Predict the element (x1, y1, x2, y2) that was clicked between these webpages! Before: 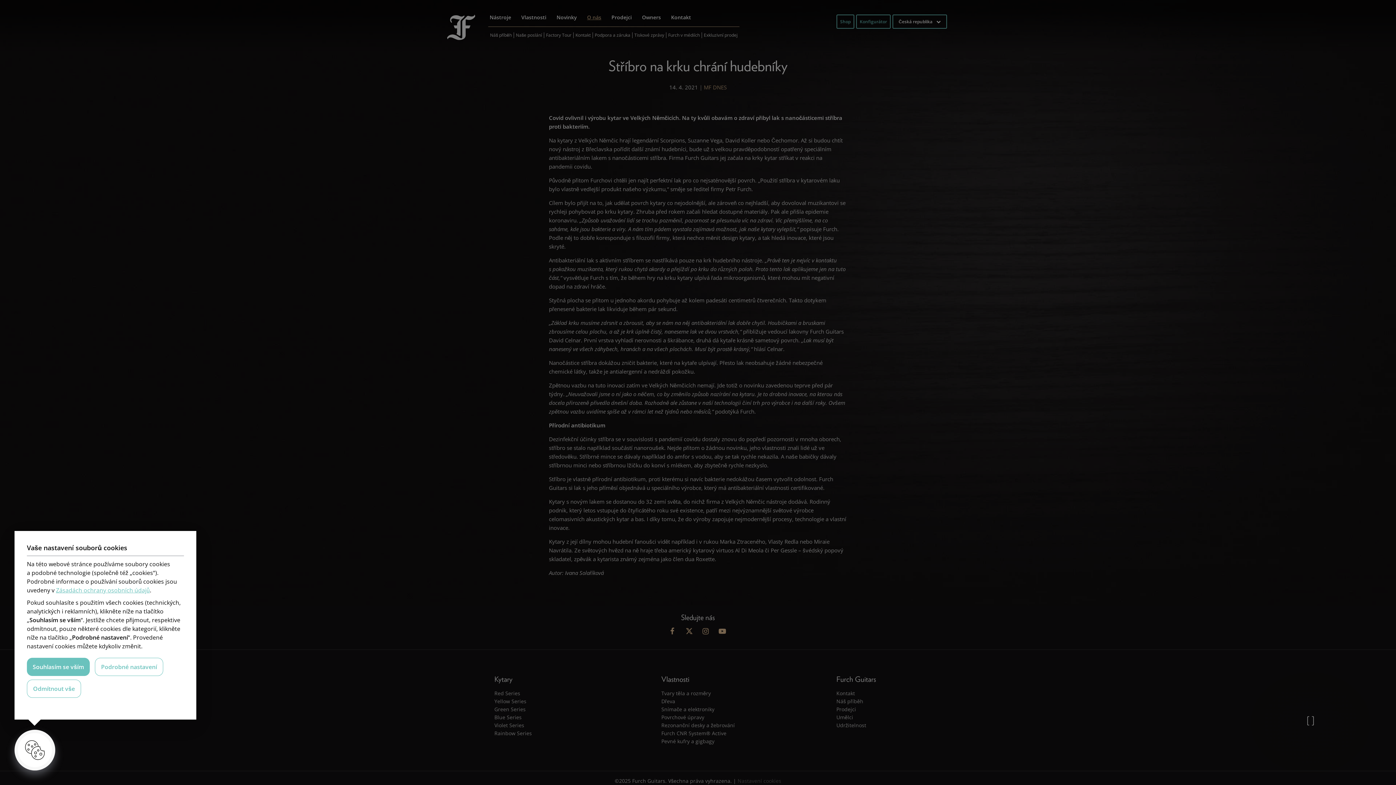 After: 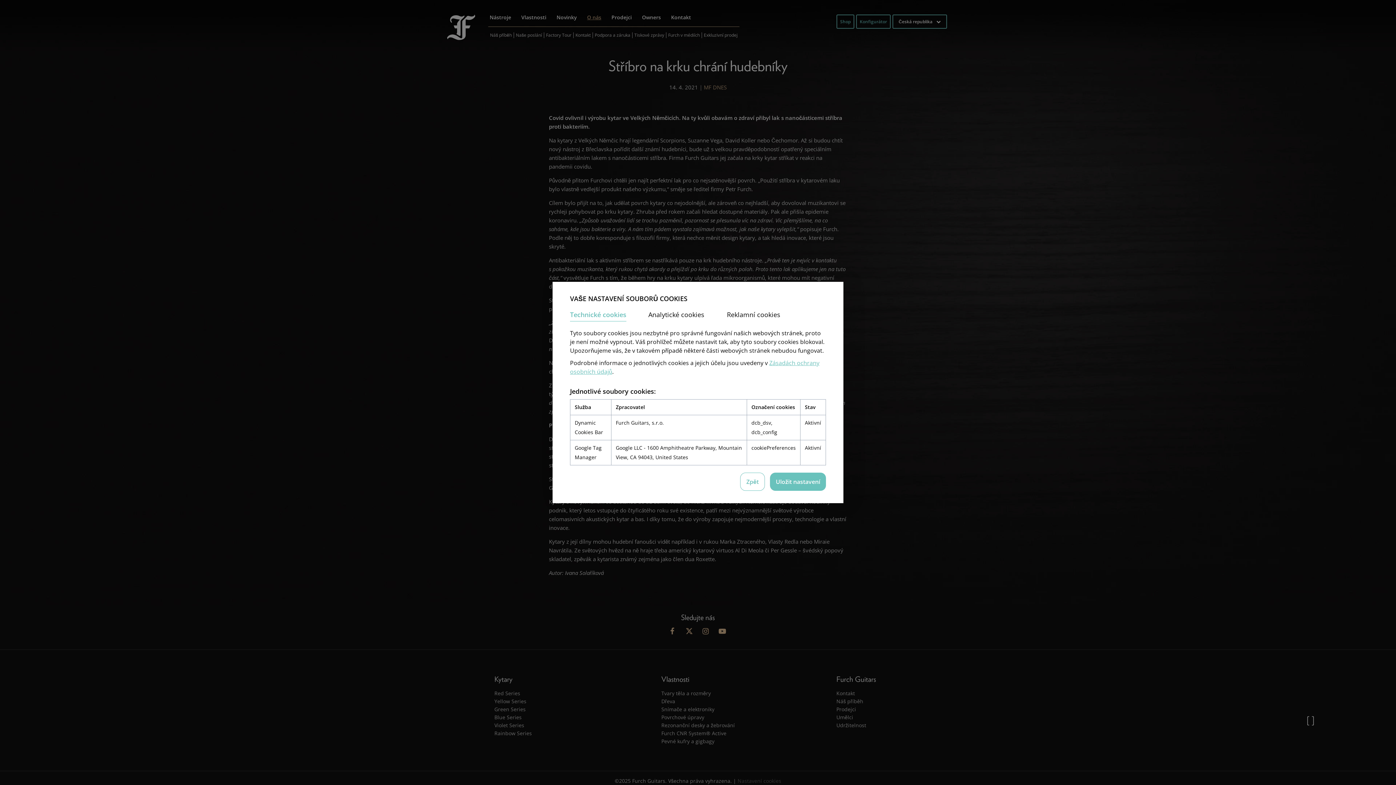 Action: label: Podrobné nastavení bbox: (94, 658, 163, 676)